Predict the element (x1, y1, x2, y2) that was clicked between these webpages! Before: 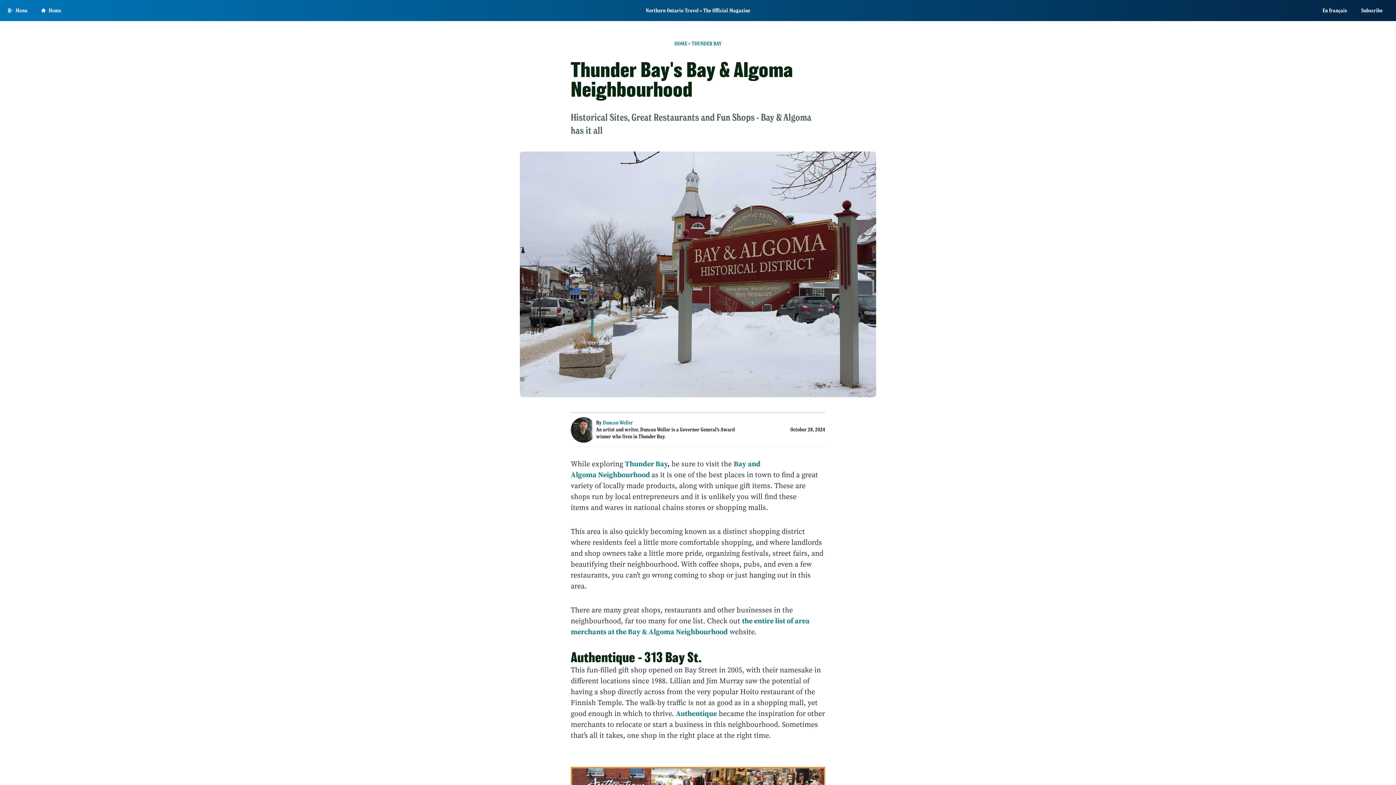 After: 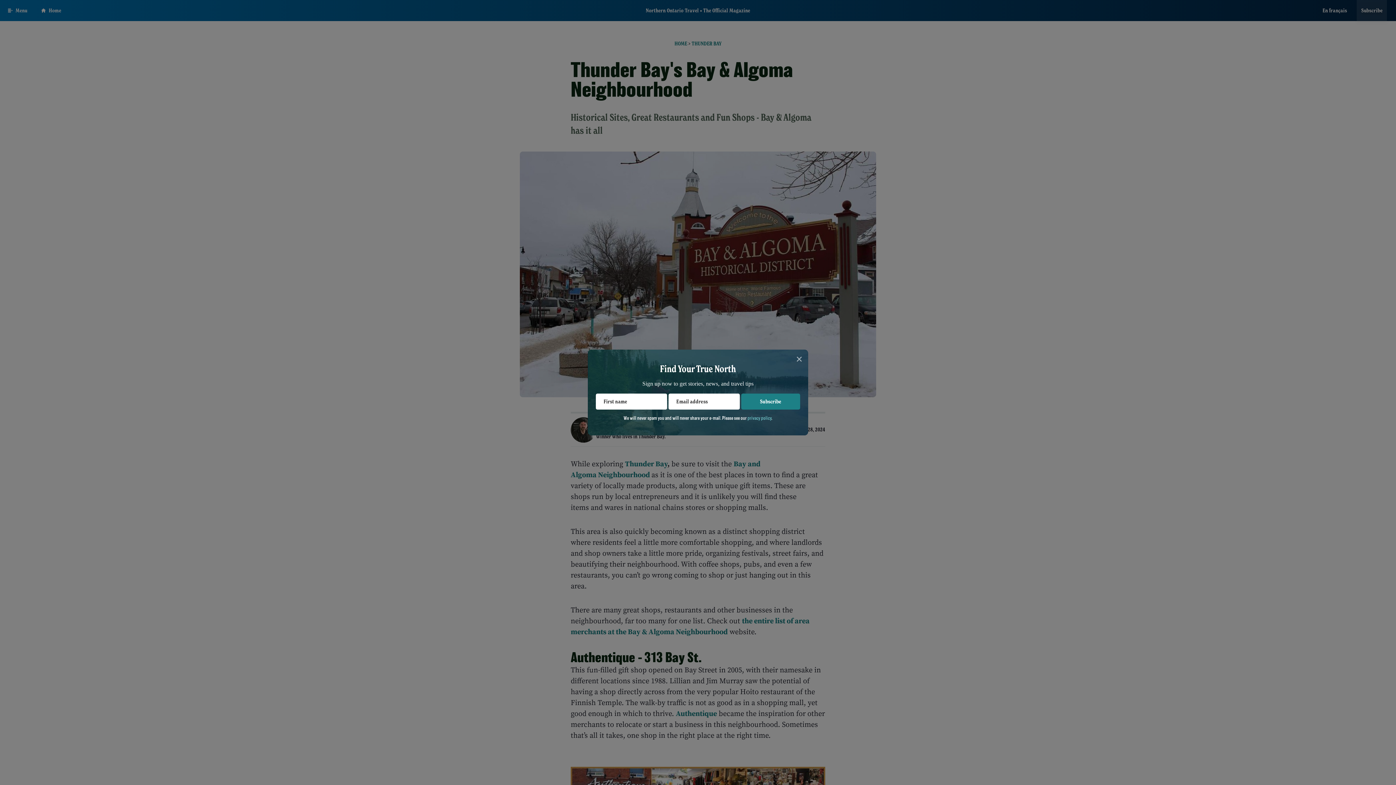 Action: label: Subscribe bbox: (1357, 0, 1387, 21)